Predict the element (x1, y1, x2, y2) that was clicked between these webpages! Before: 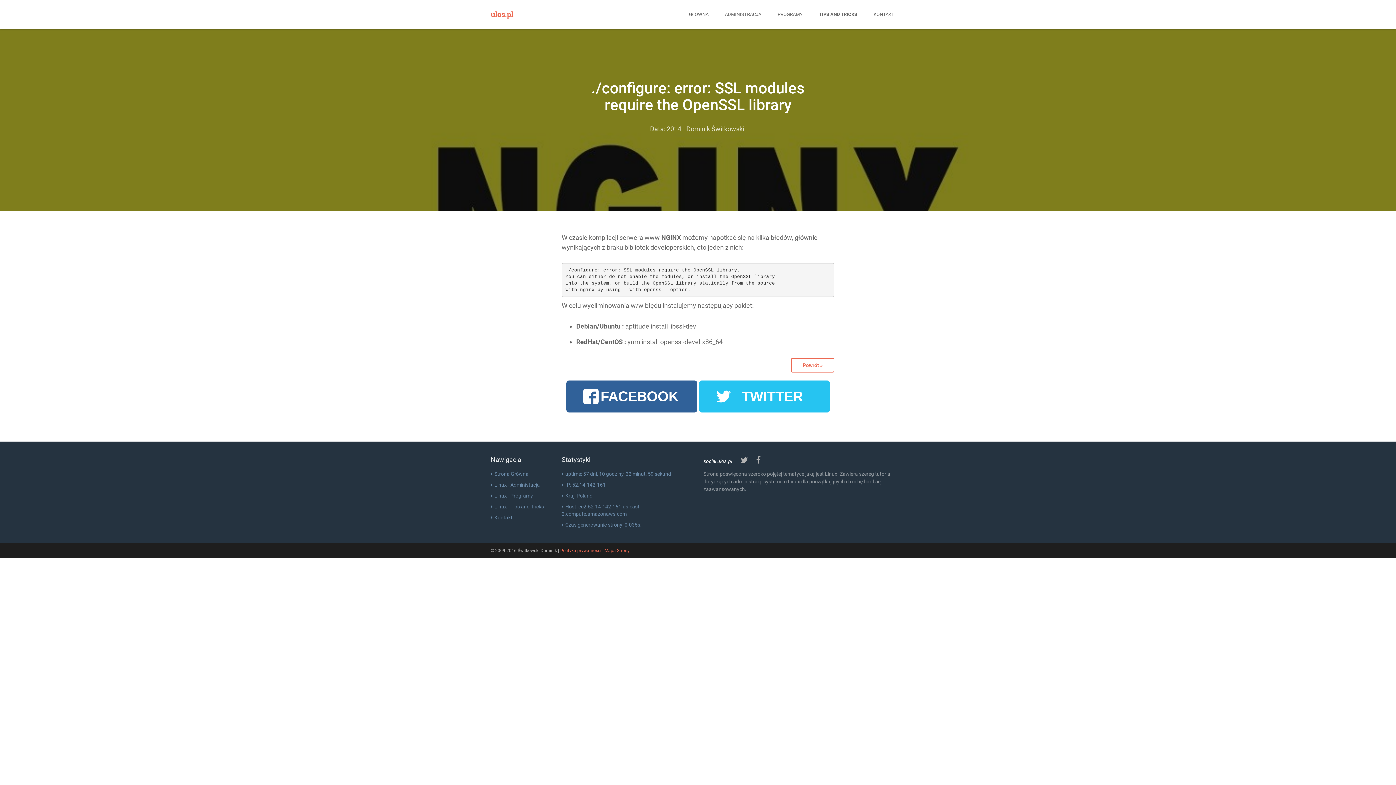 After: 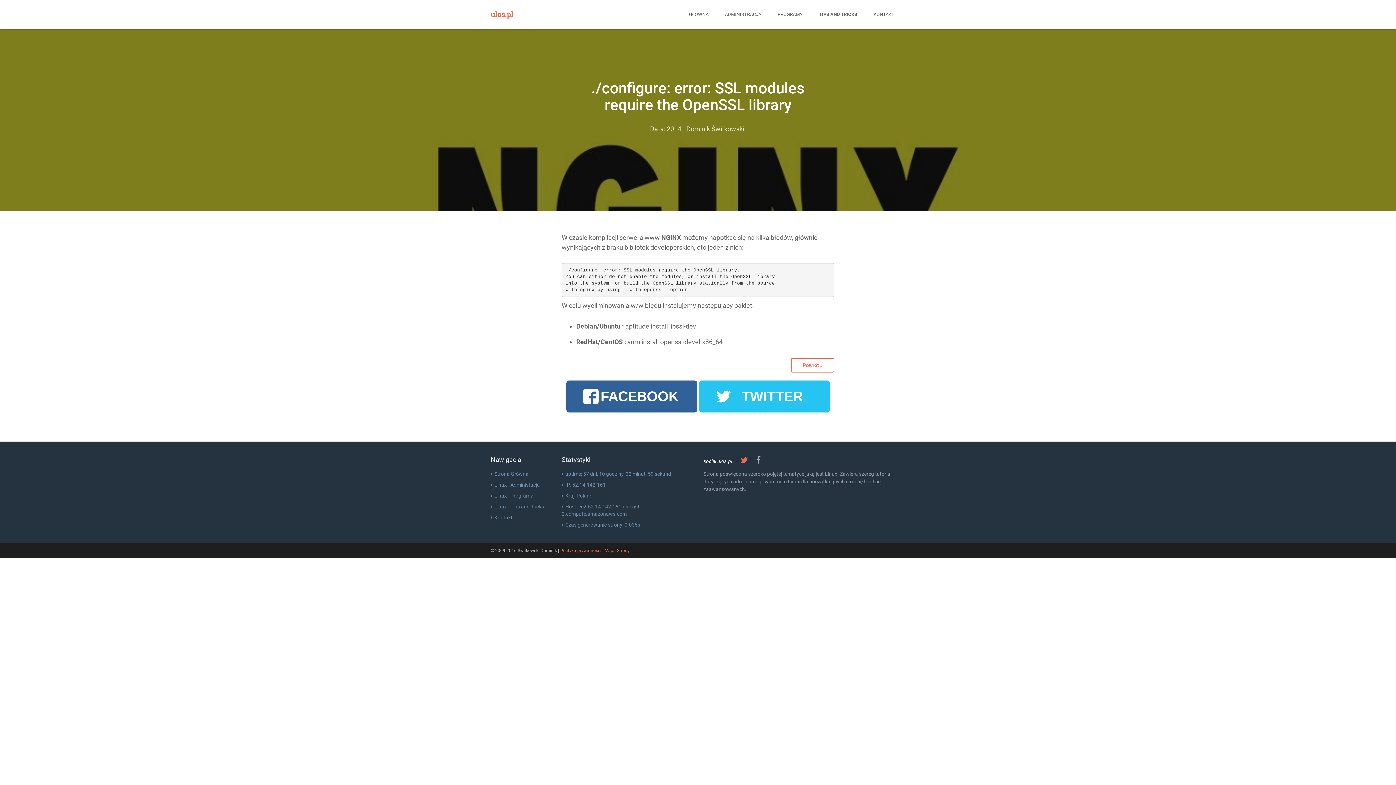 Action: bbox: (740, 458, 748, 464)